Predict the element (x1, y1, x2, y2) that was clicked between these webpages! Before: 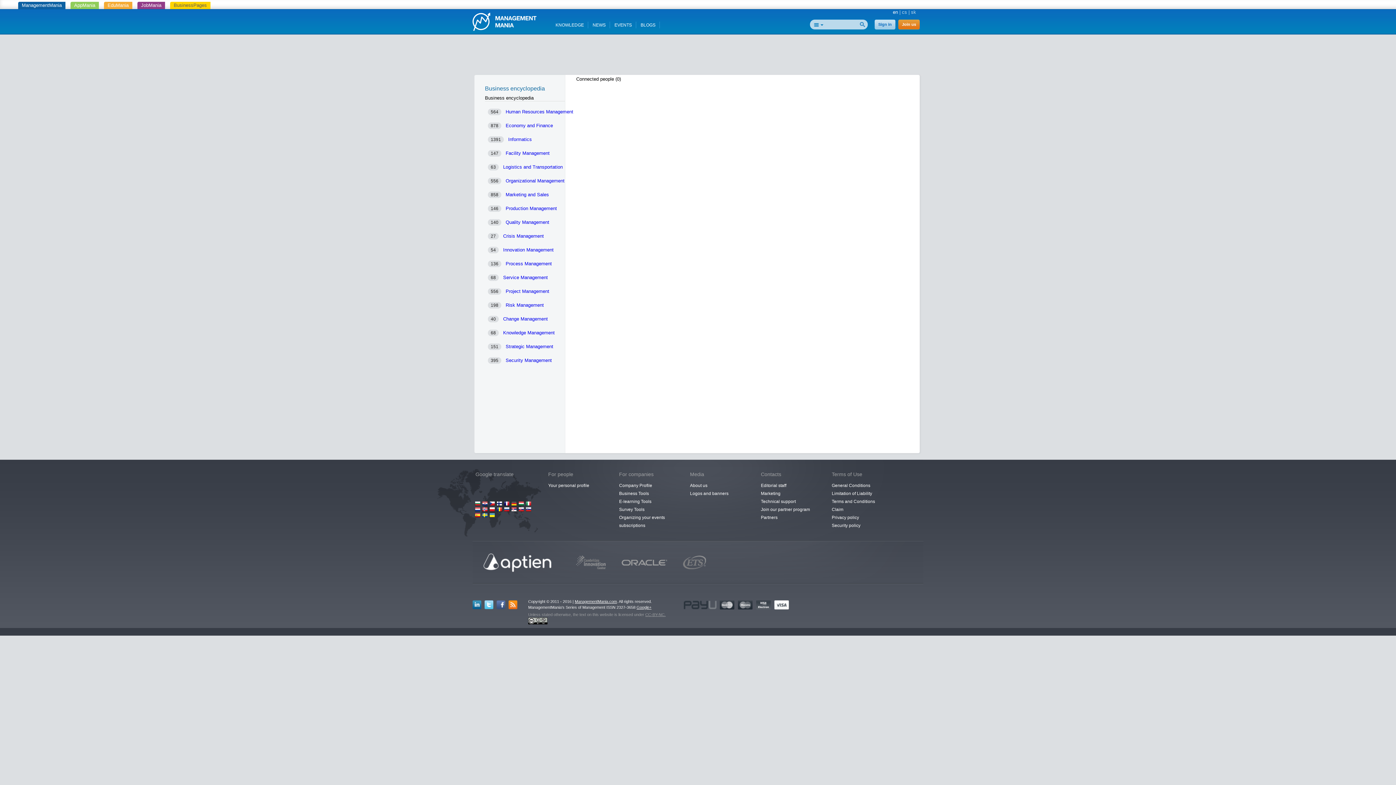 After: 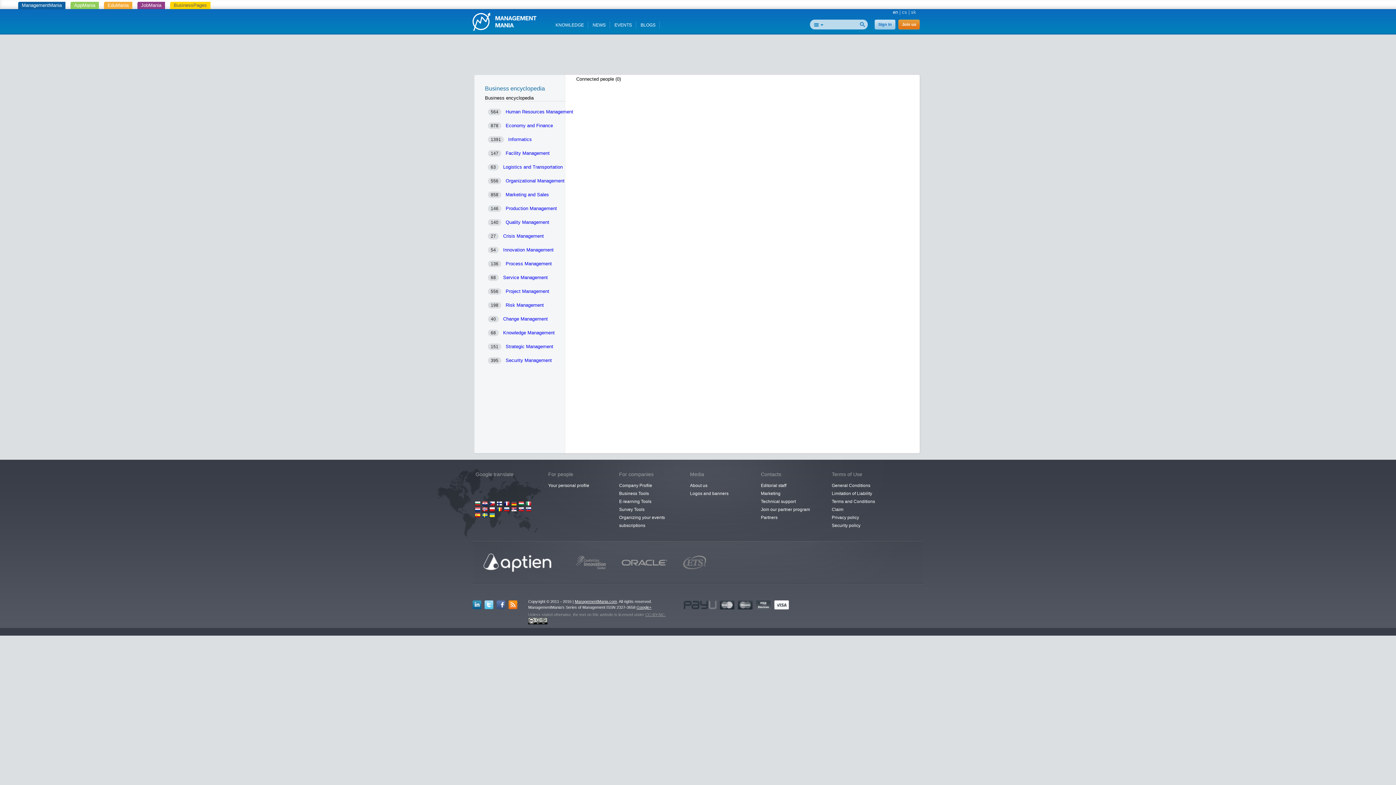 Action: bbox: (510, 506, 516, 512)